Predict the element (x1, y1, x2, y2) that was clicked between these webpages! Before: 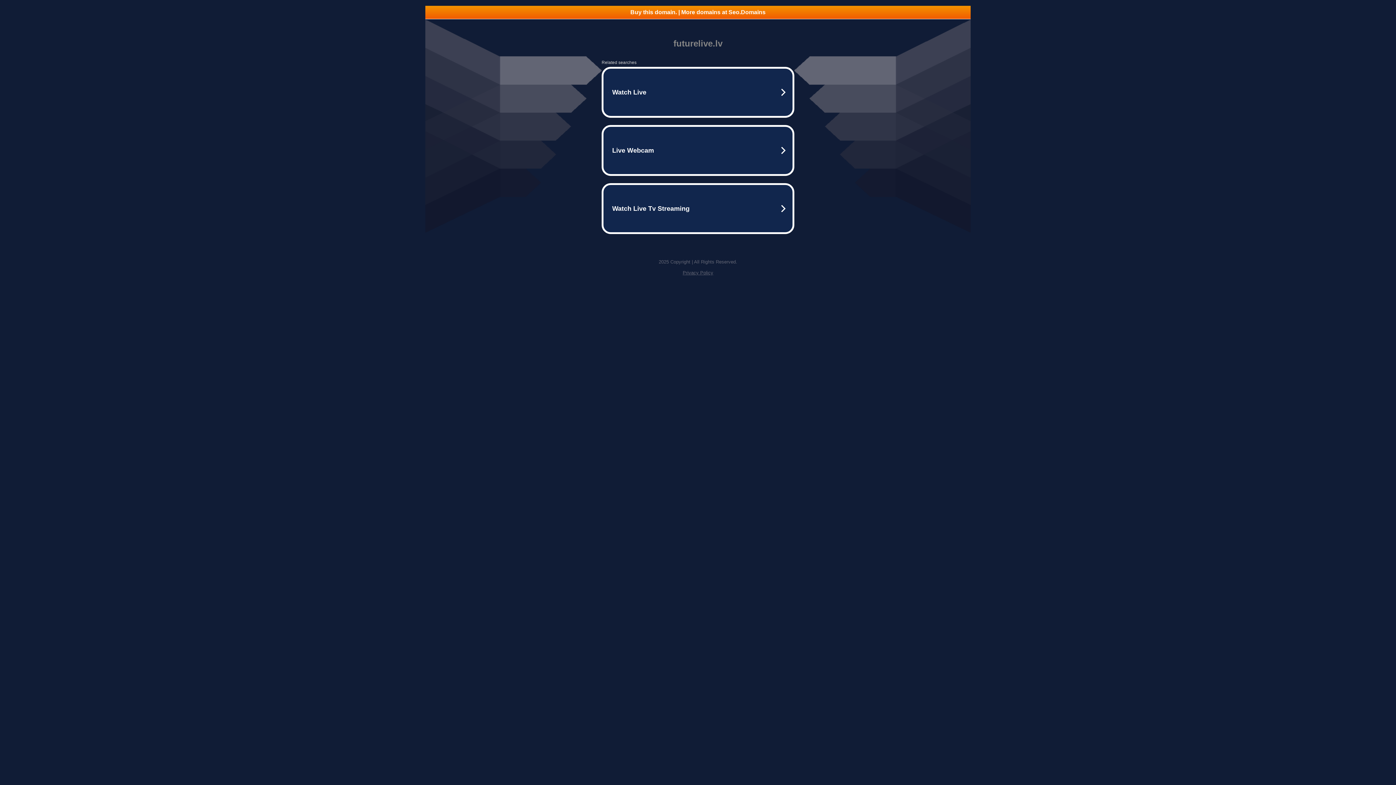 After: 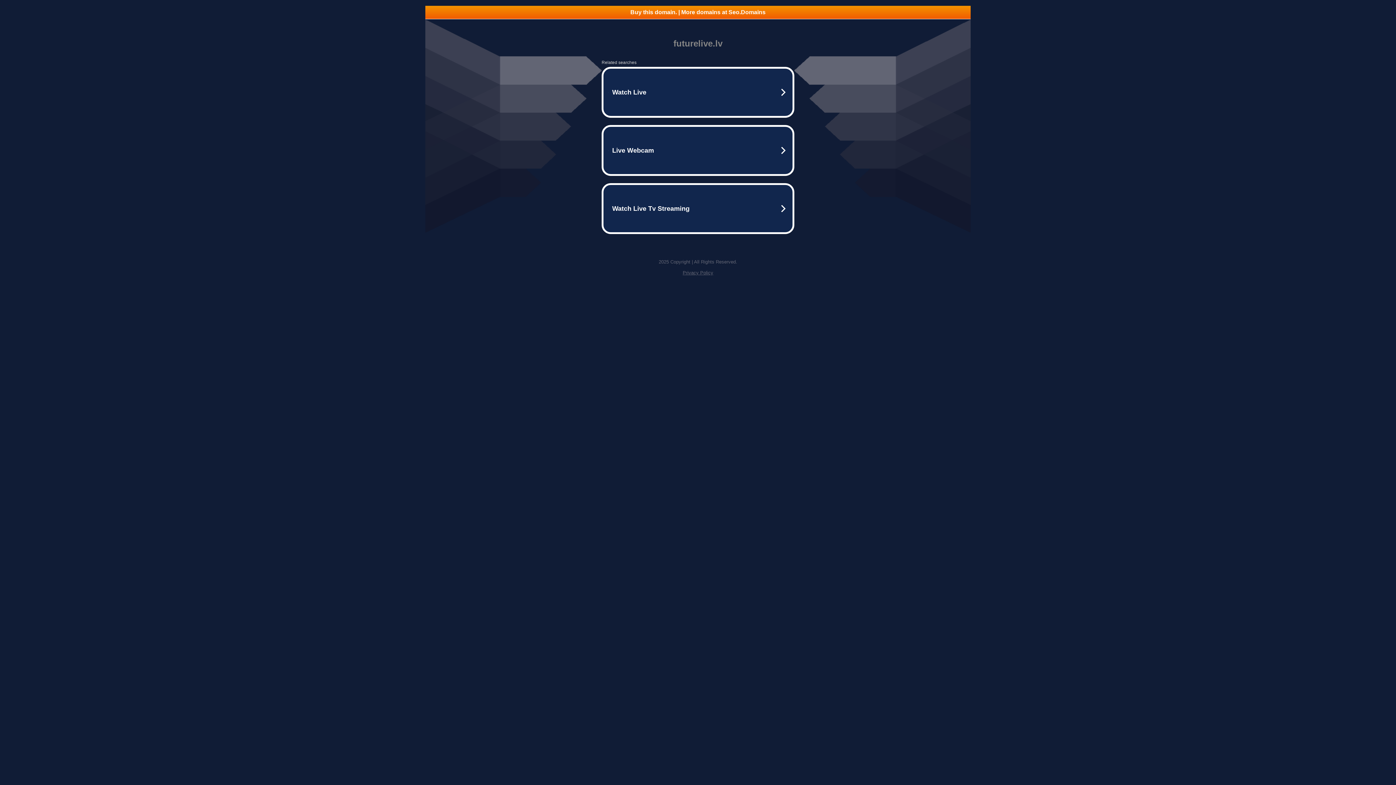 Action: label: Privacy Policy bbox: (682, 270, 713, 275)